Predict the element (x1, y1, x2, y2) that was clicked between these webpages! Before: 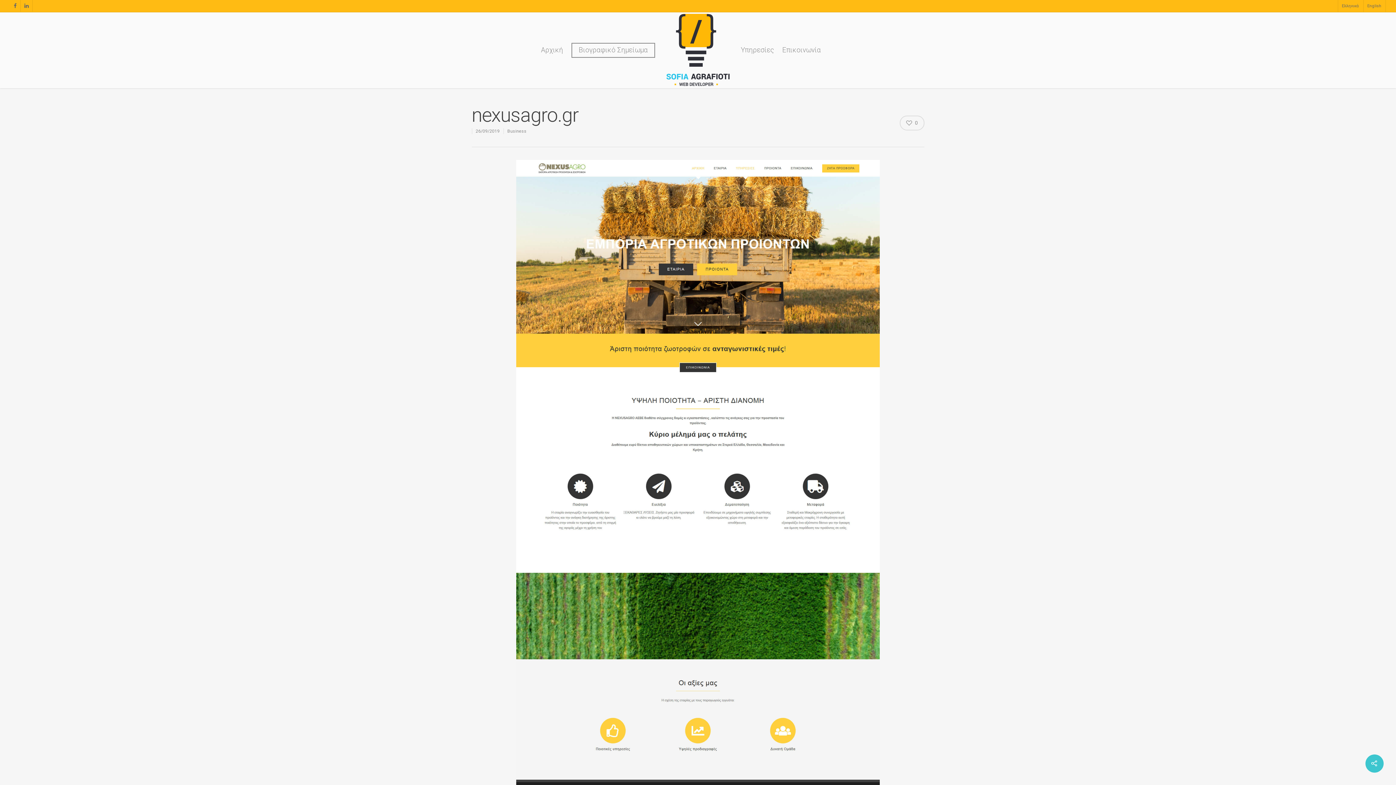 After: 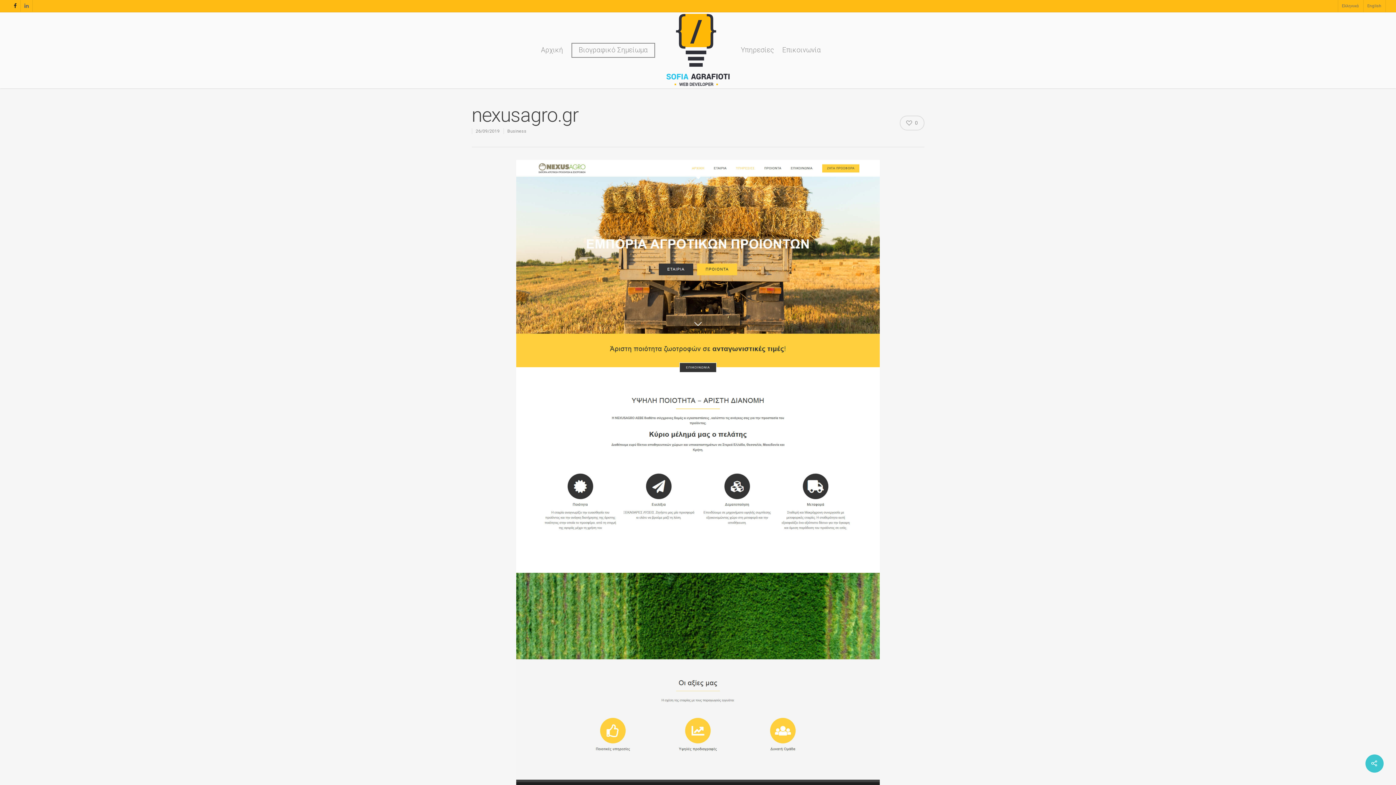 Action: bbox: (10, 0, 20, 11)